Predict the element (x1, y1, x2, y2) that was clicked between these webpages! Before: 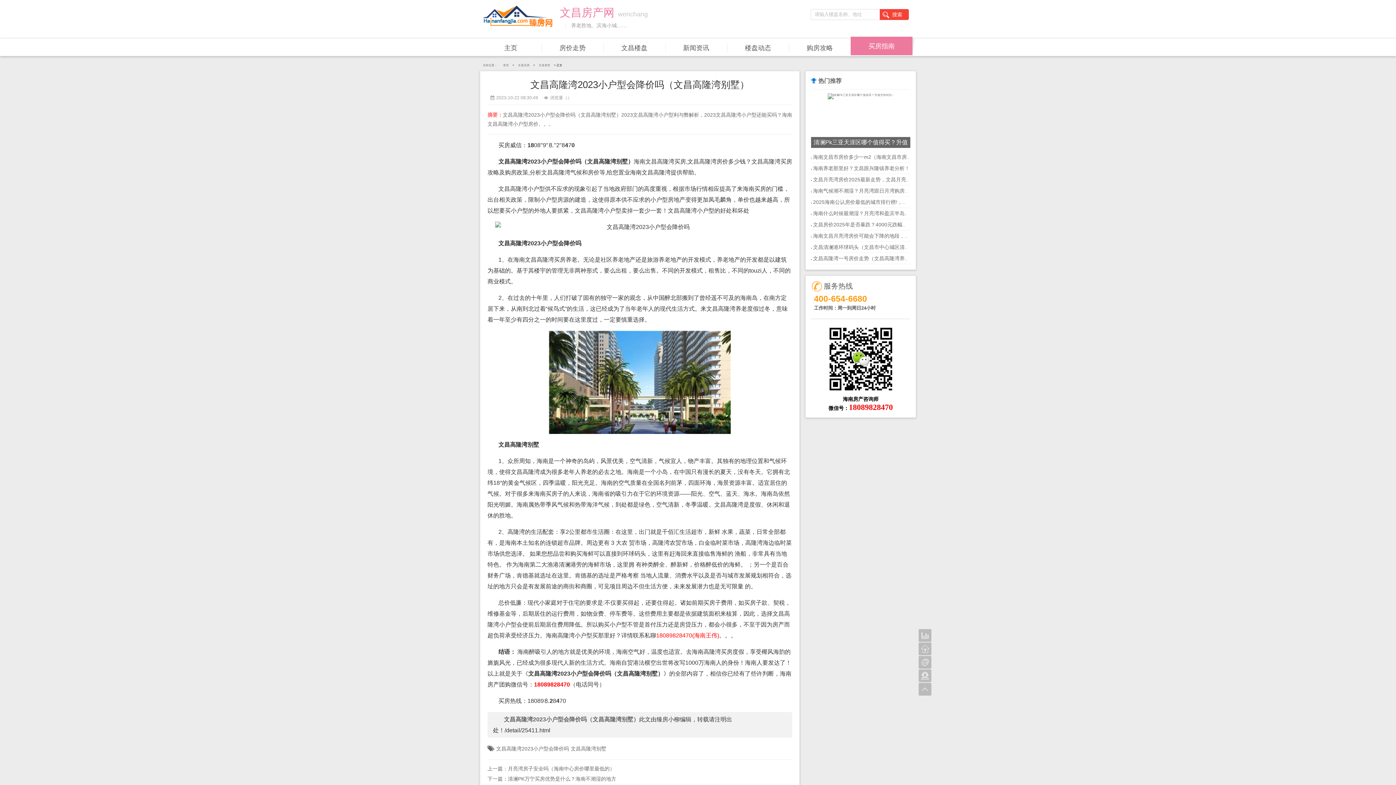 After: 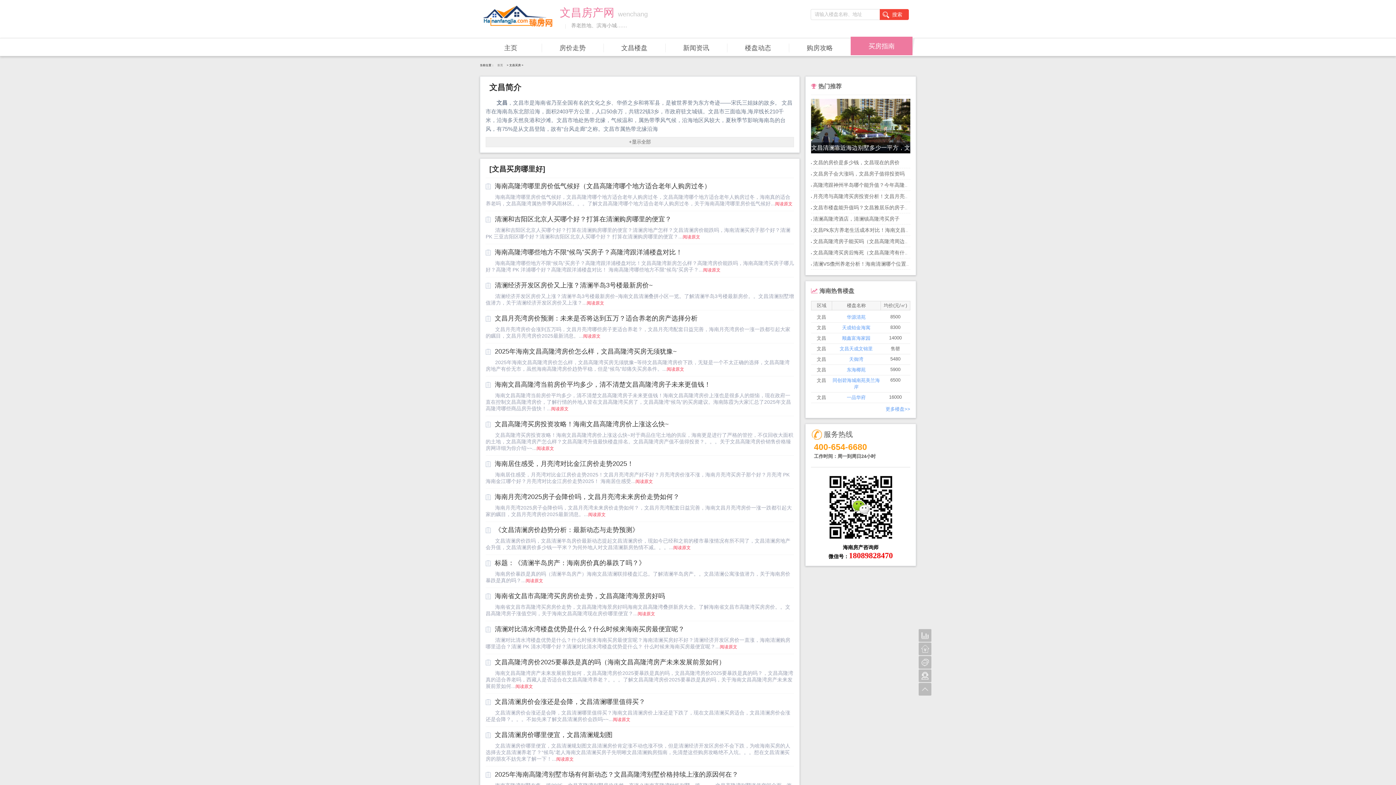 Action: label: 买房指南 bbox: (850, 38, 912, 53)